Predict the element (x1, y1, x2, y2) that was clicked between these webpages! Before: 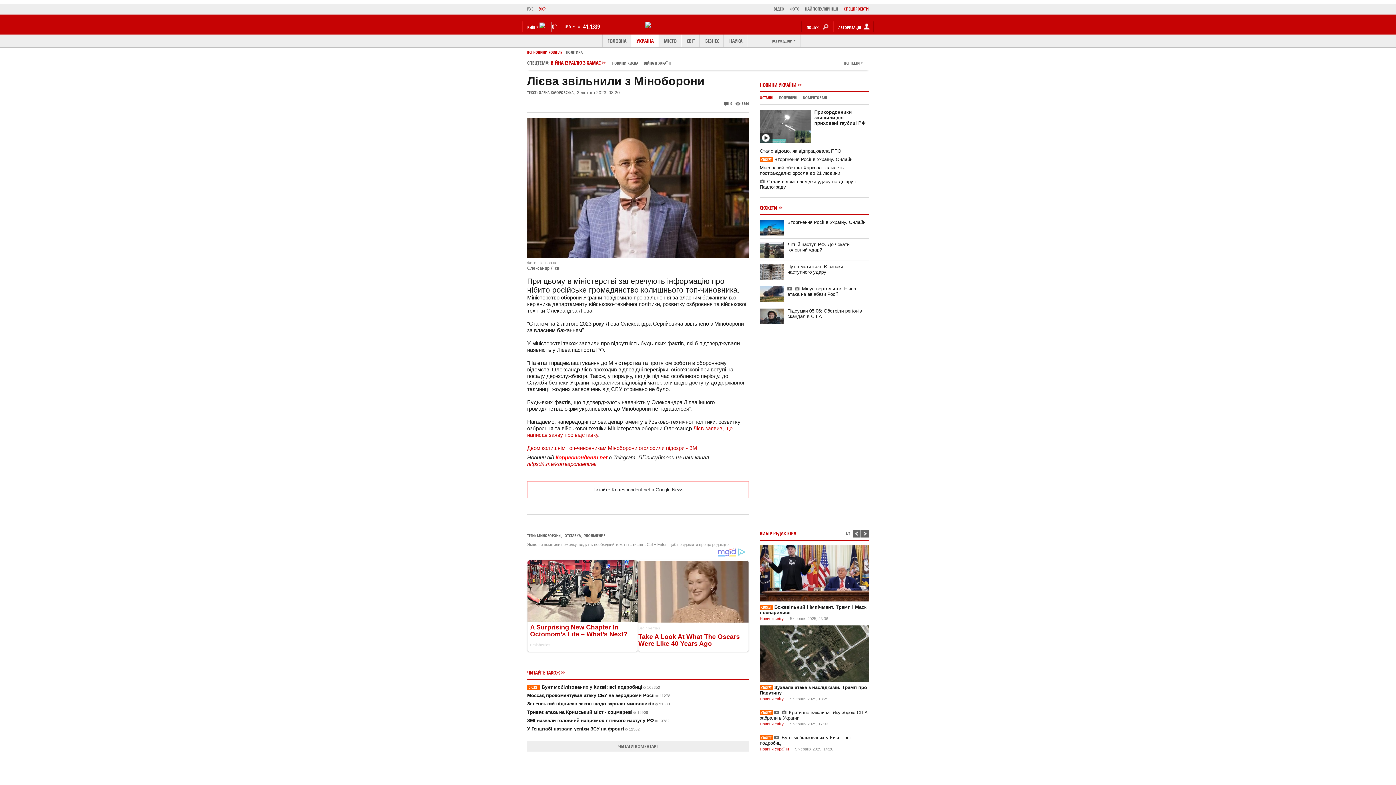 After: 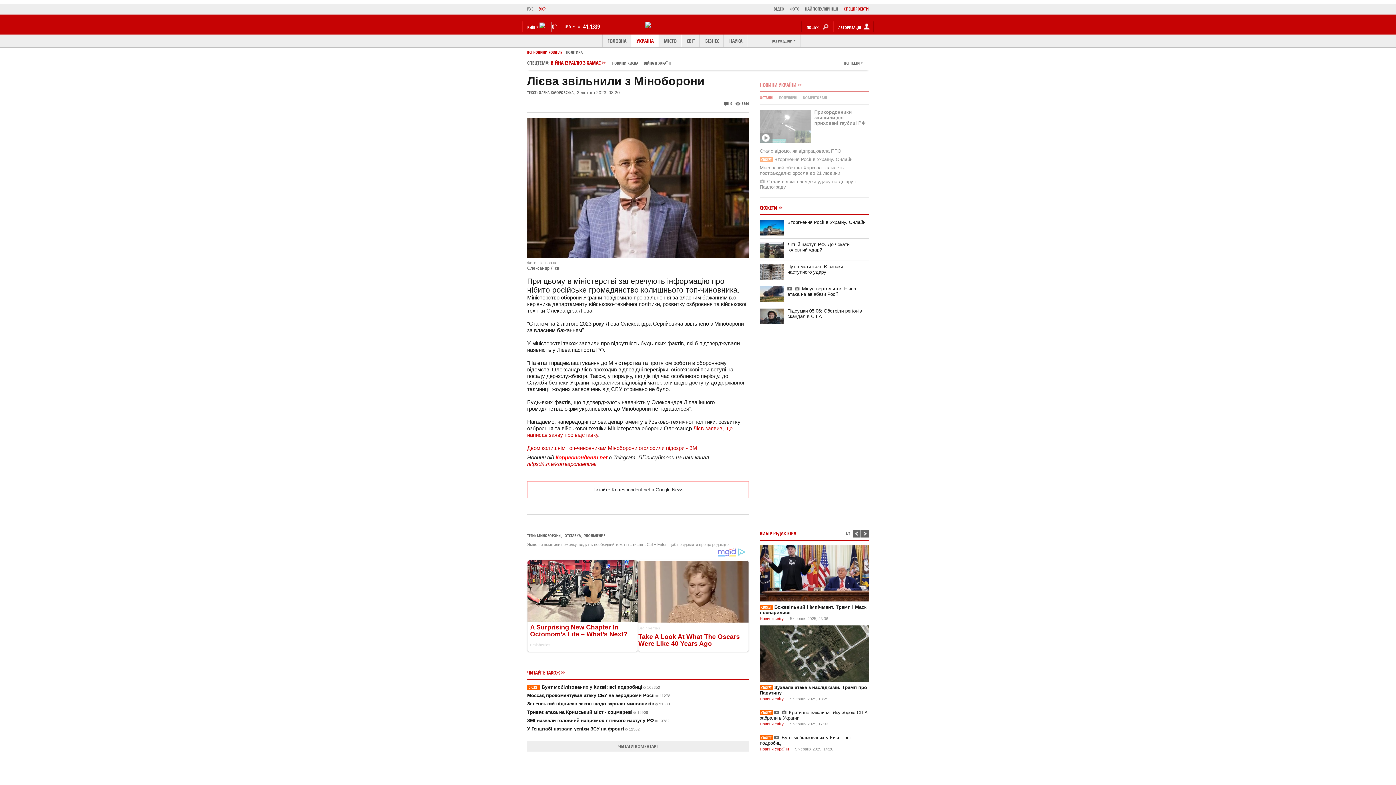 Action: bbox: (760, 95, 773, 100) label: ОСТАННІ